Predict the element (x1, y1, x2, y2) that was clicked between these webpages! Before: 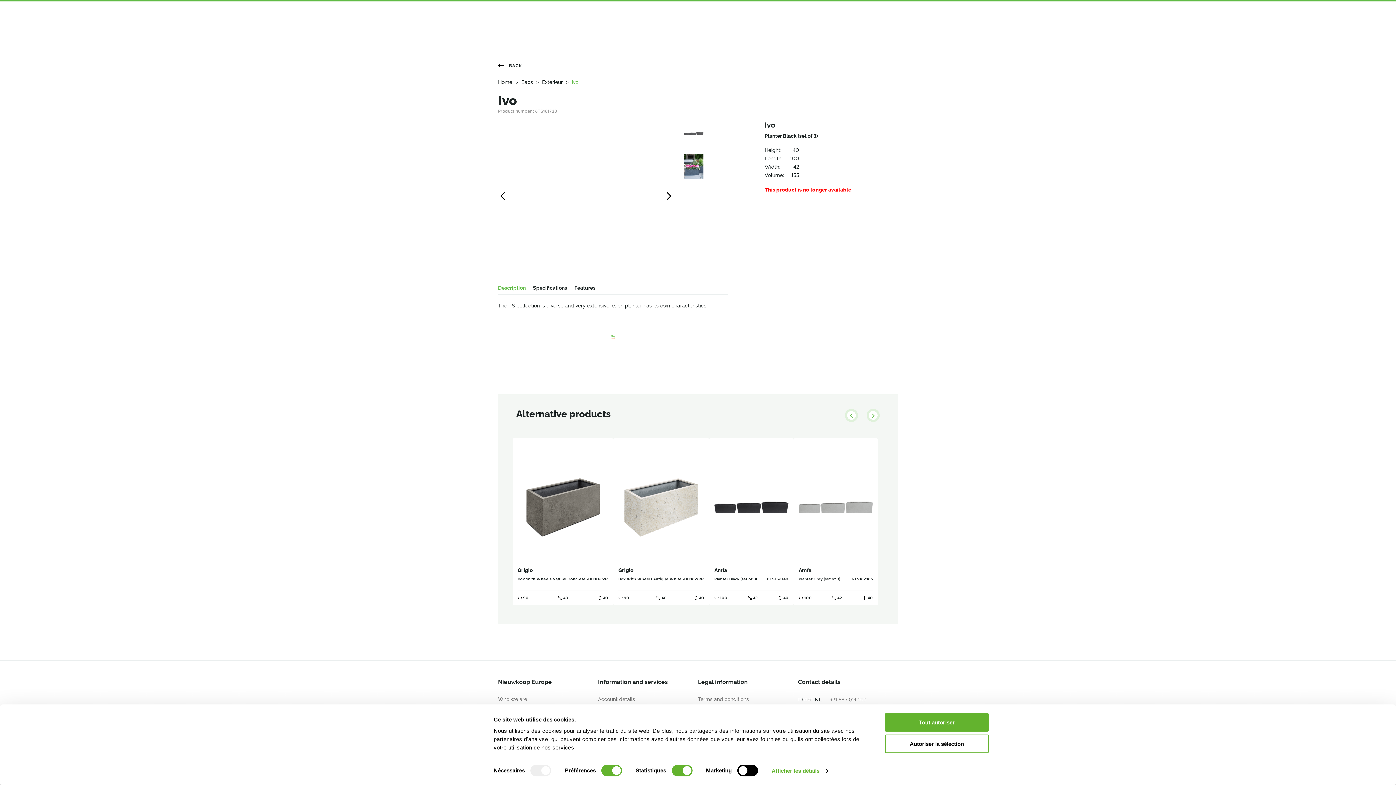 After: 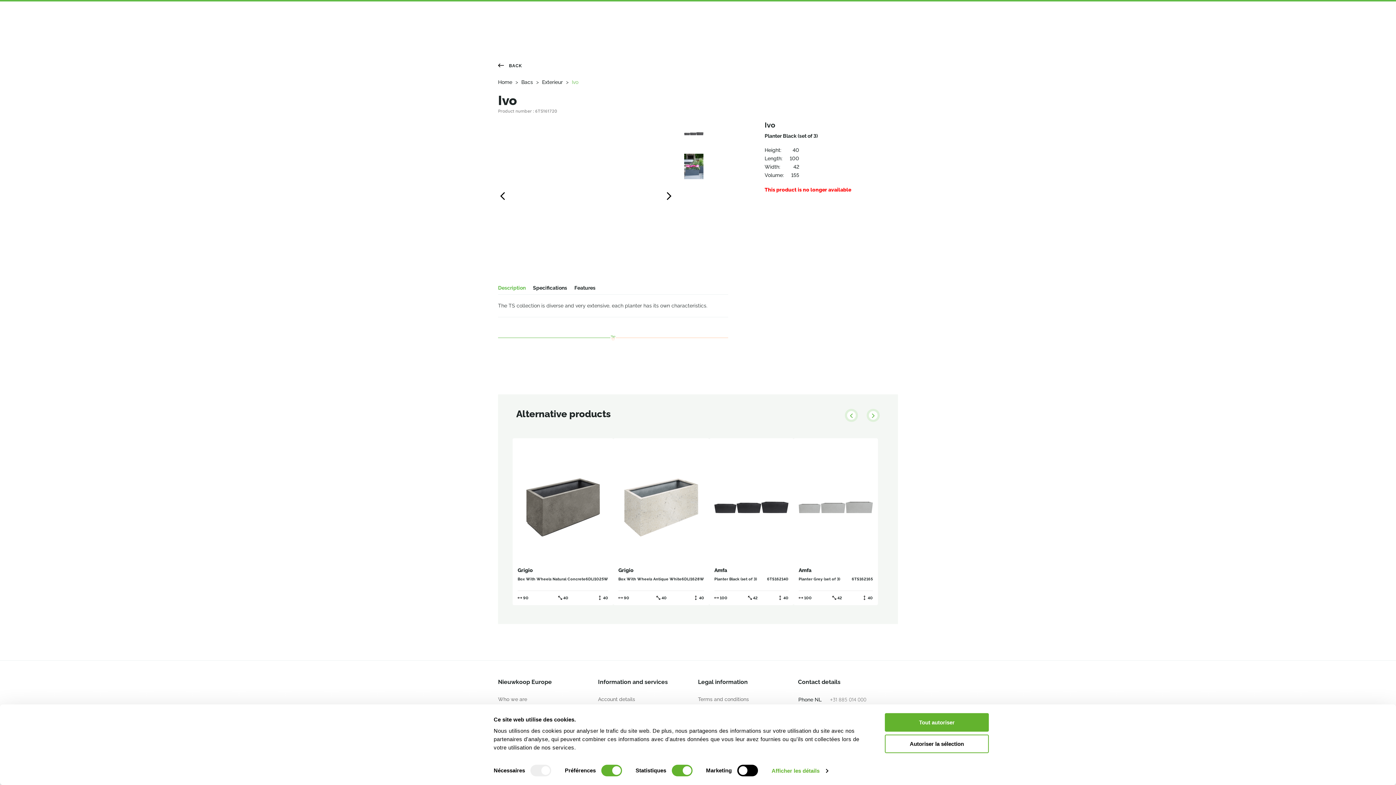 Action: label: Grigio
Box With Wheels Natural Concrete
6DLI1025W
 90
 40
 40 bbox: (512, 438, 613, 605)